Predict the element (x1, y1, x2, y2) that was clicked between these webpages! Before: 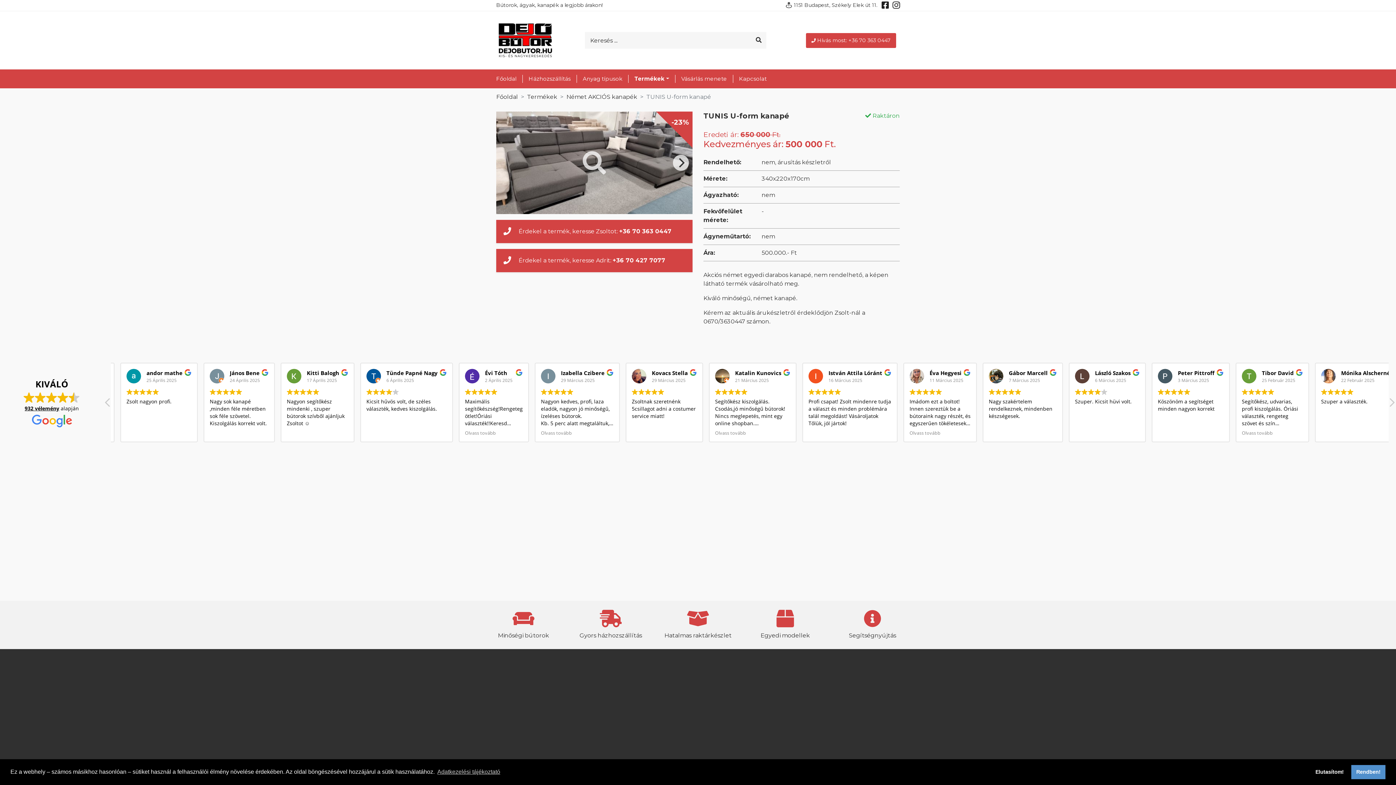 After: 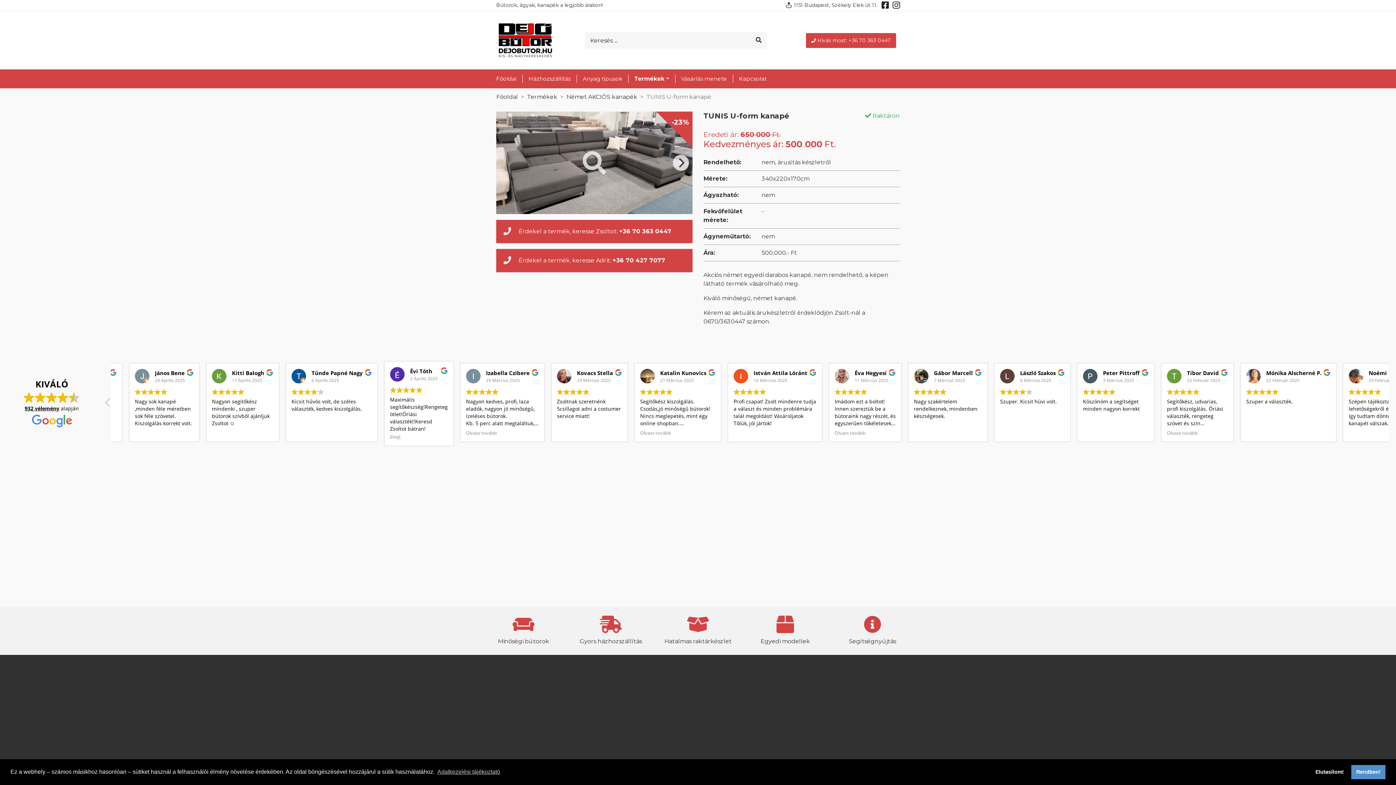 Action: bbox: (615, 430, 646, 436) label: Olvass tovább